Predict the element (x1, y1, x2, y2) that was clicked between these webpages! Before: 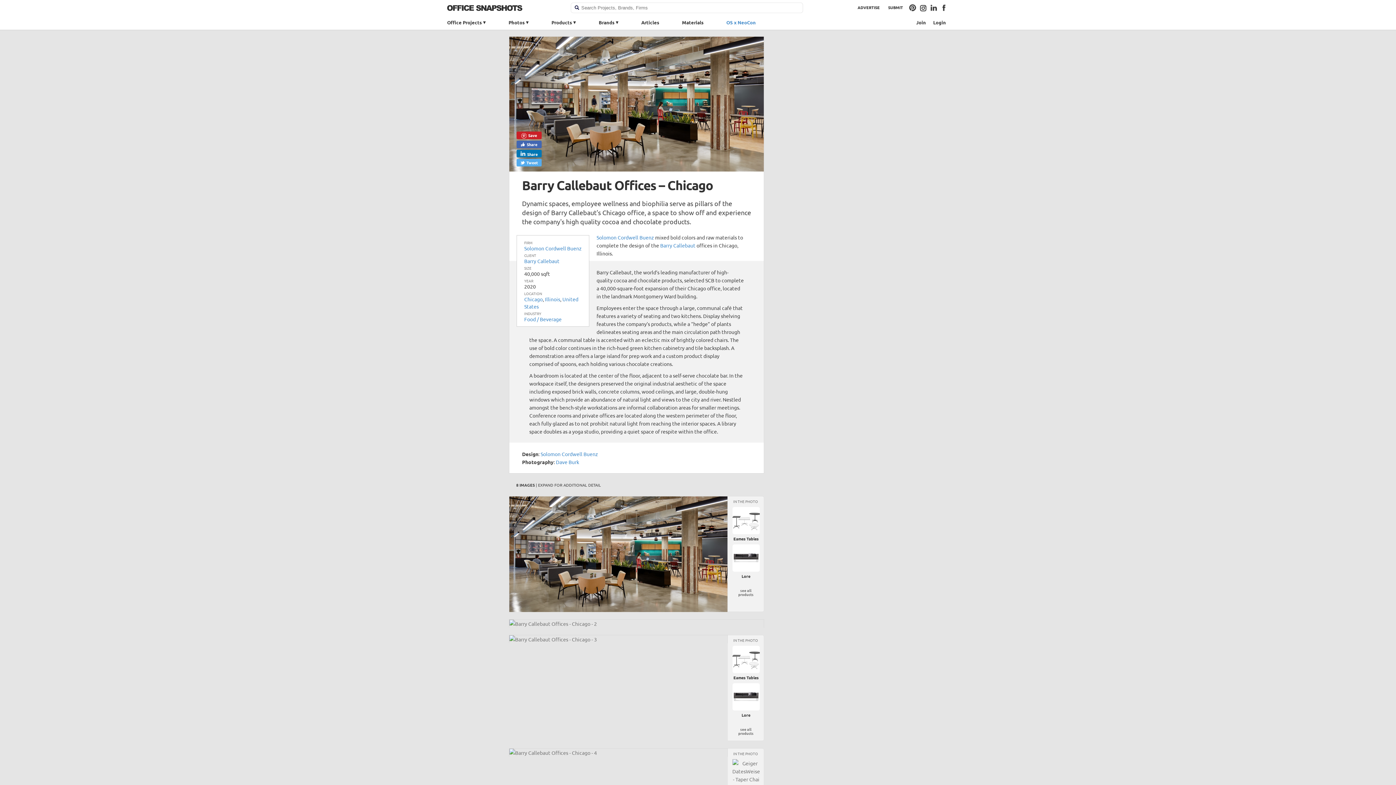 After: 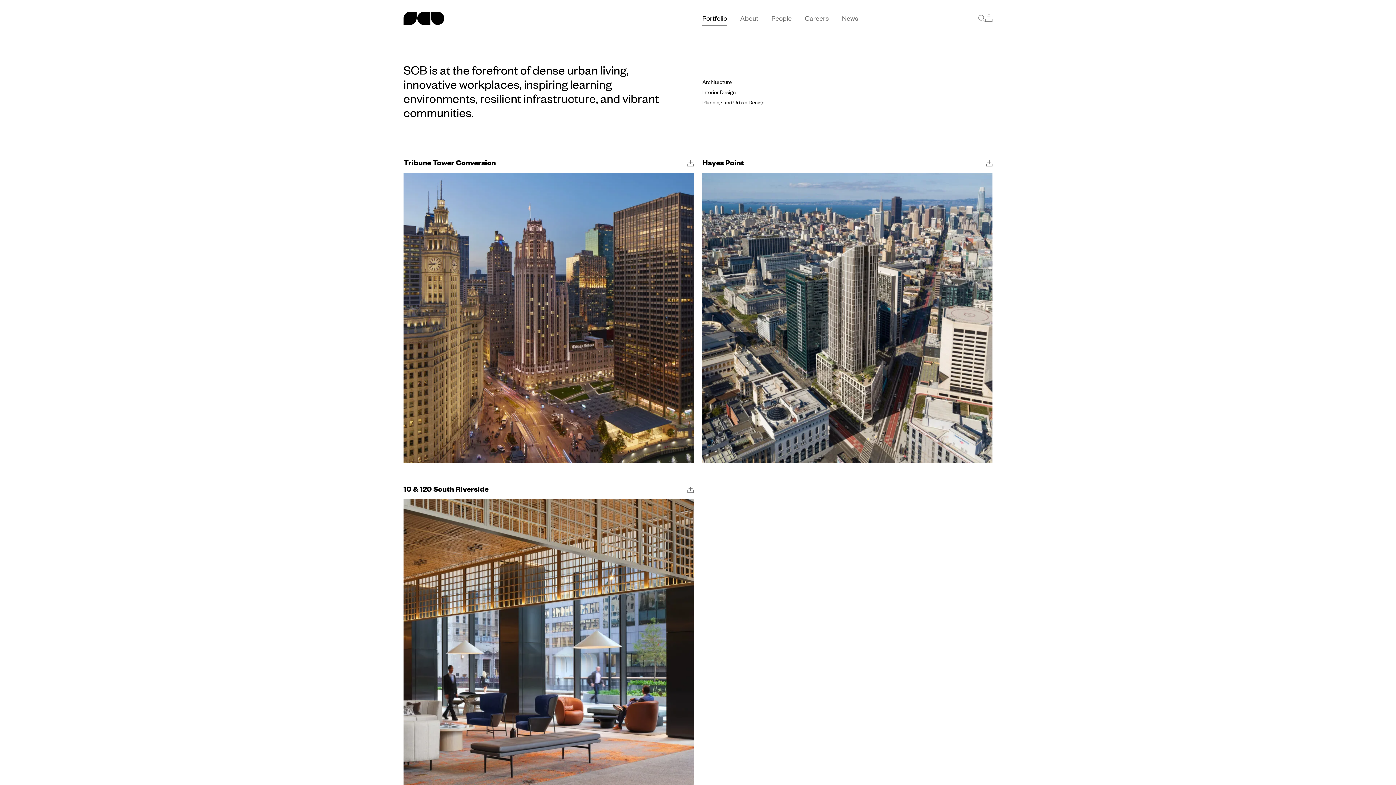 Action: label: Solomon Cordwell Buenz bbox: (540, 450, 598, 457)